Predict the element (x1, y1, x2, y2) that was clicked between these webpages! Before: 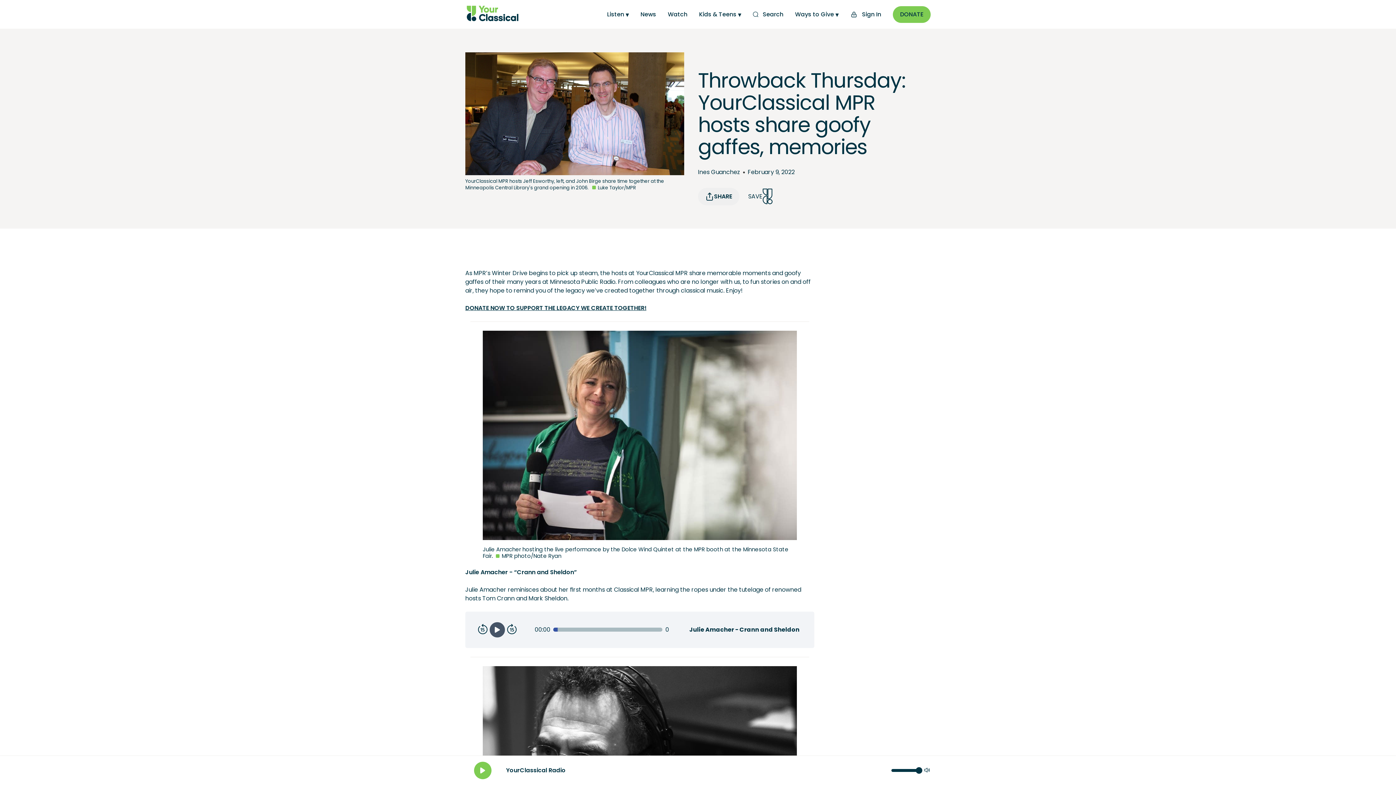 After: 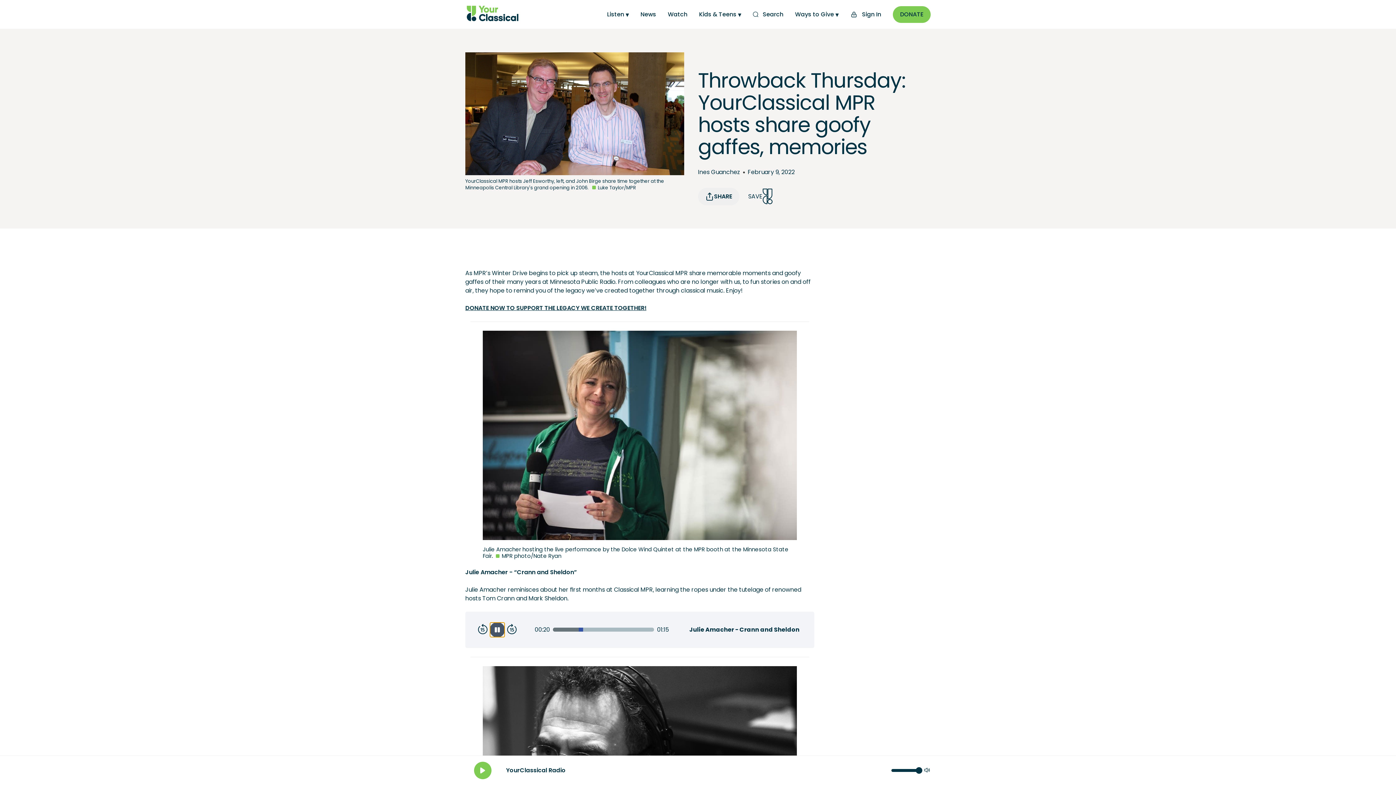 Action: bbox: (489, 622, 505, 637)